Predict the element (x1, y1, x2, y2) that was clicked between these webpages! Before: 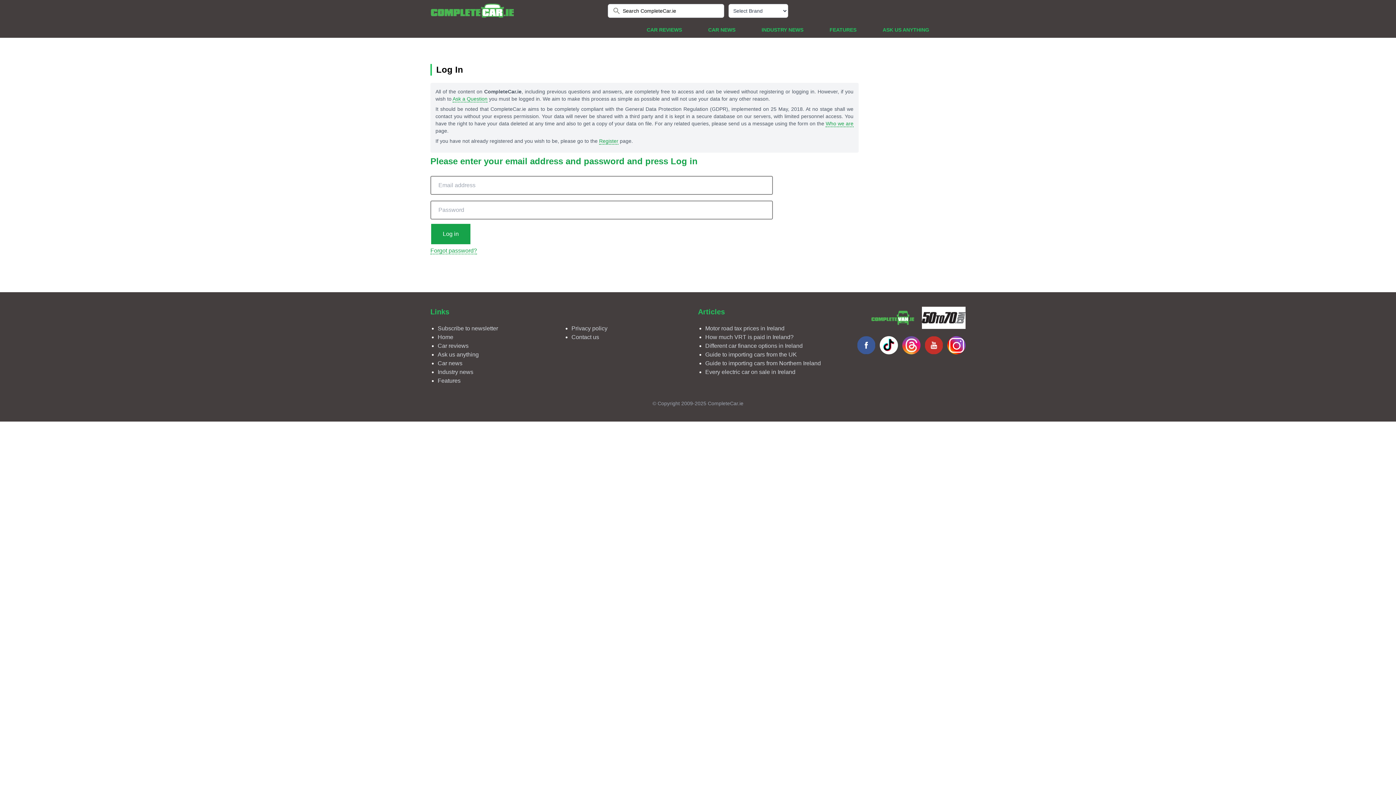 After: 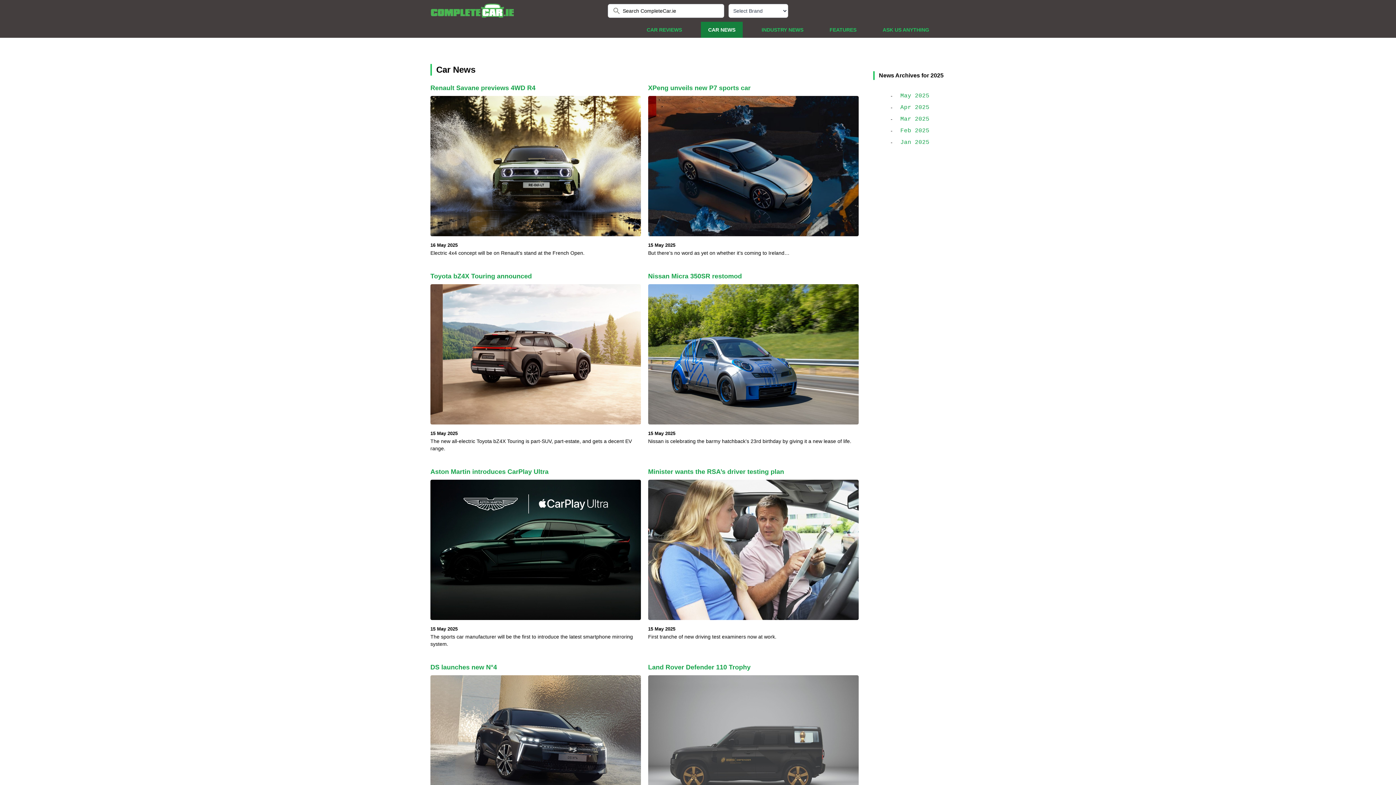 Action: label: Car news bbox: (437, 360, 462, 366)